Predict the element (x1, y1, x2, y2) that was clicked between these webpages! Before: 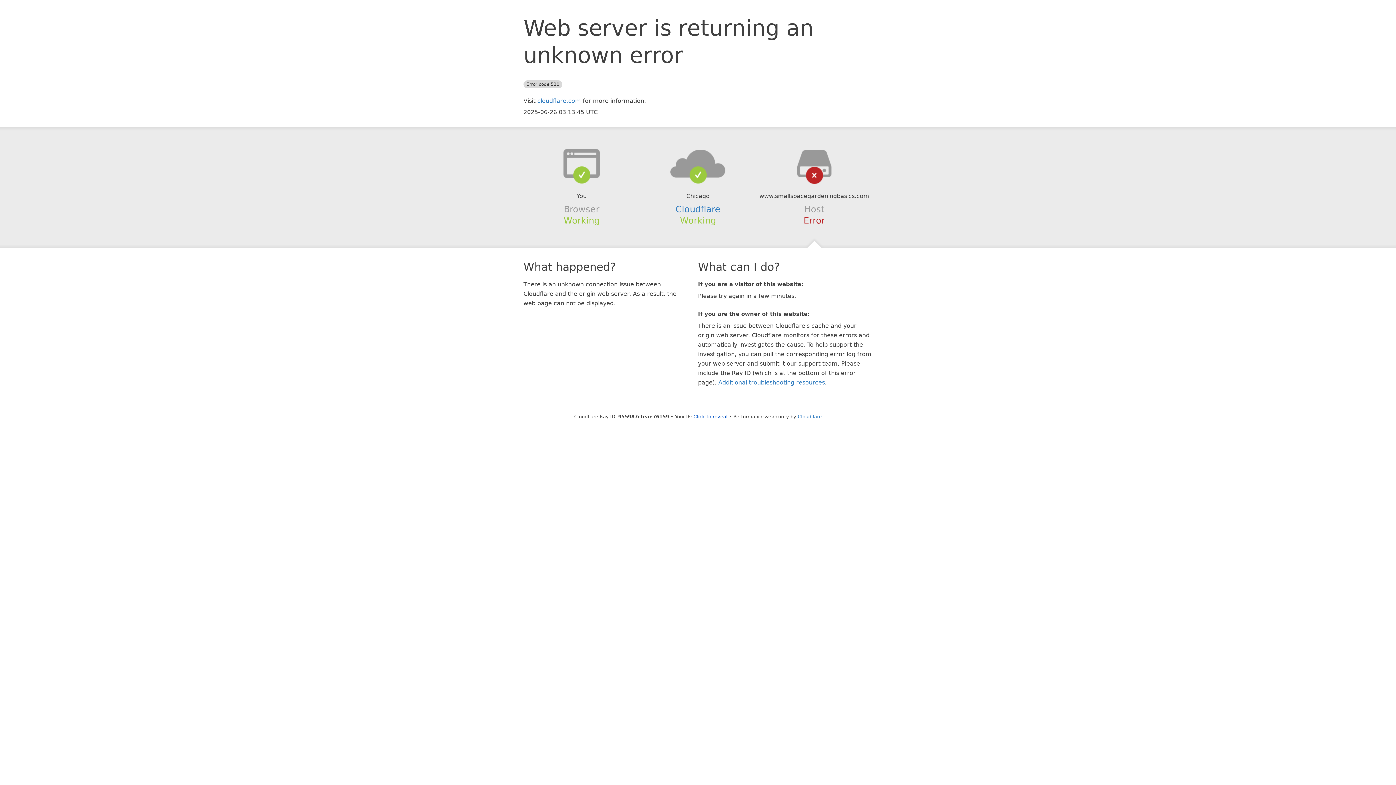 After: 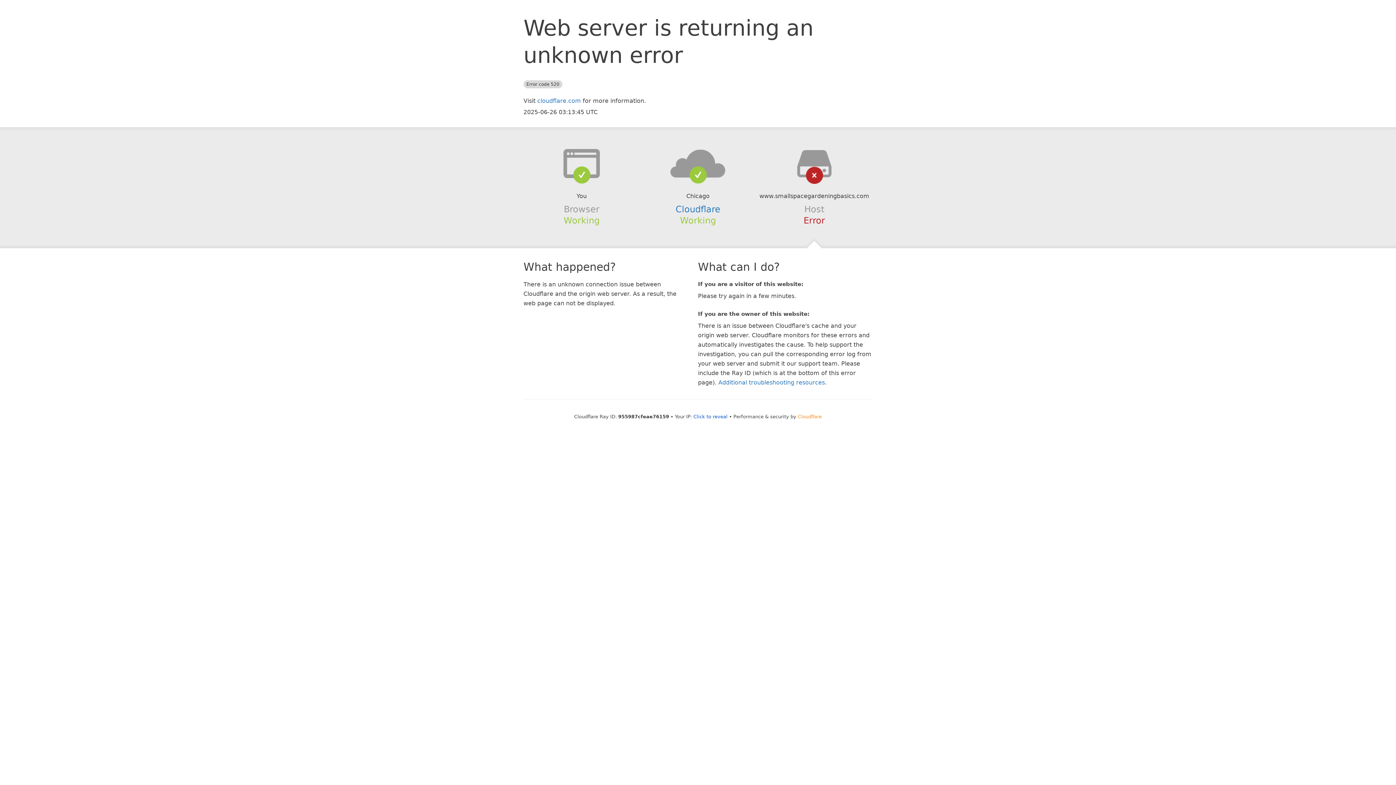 Action: label: Cloudflare bbox: (798, 414, 822, 419)